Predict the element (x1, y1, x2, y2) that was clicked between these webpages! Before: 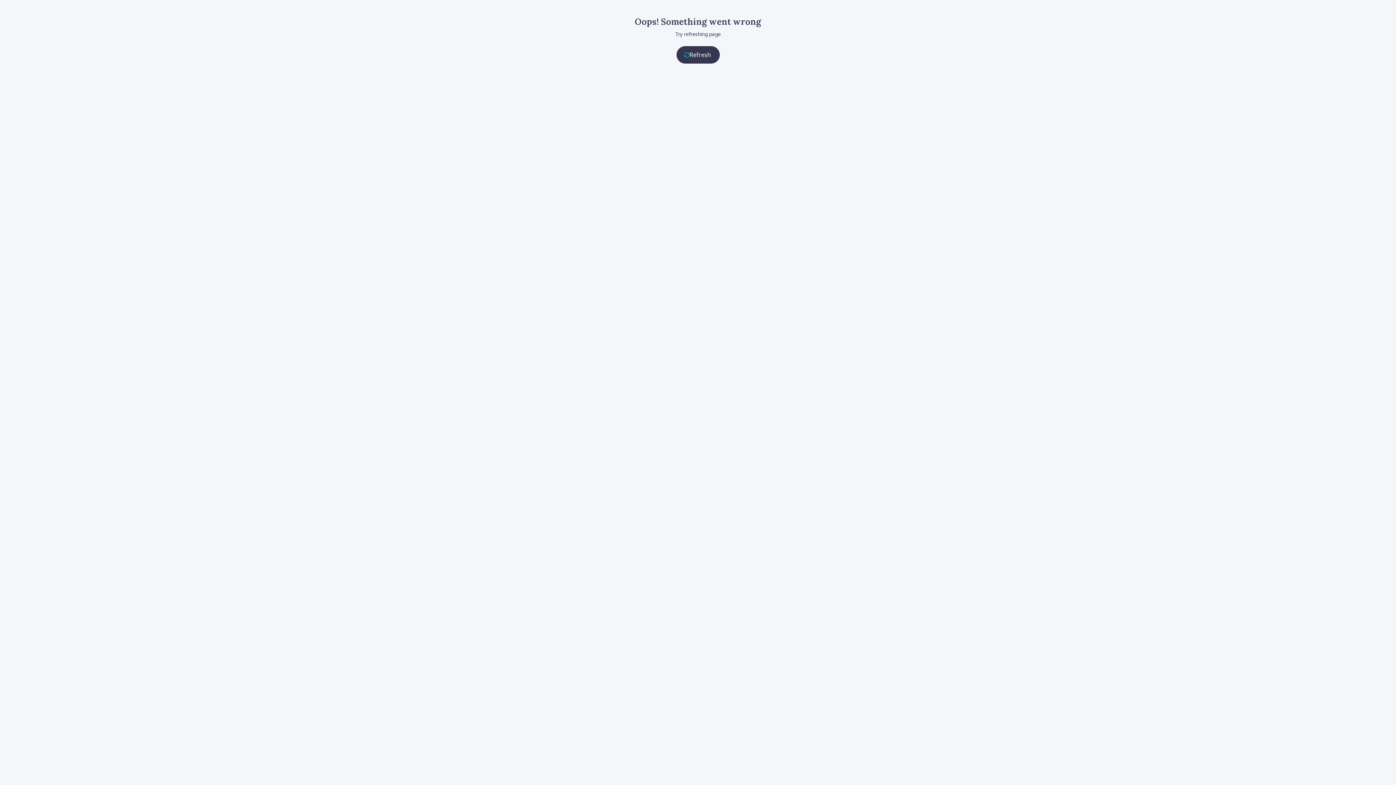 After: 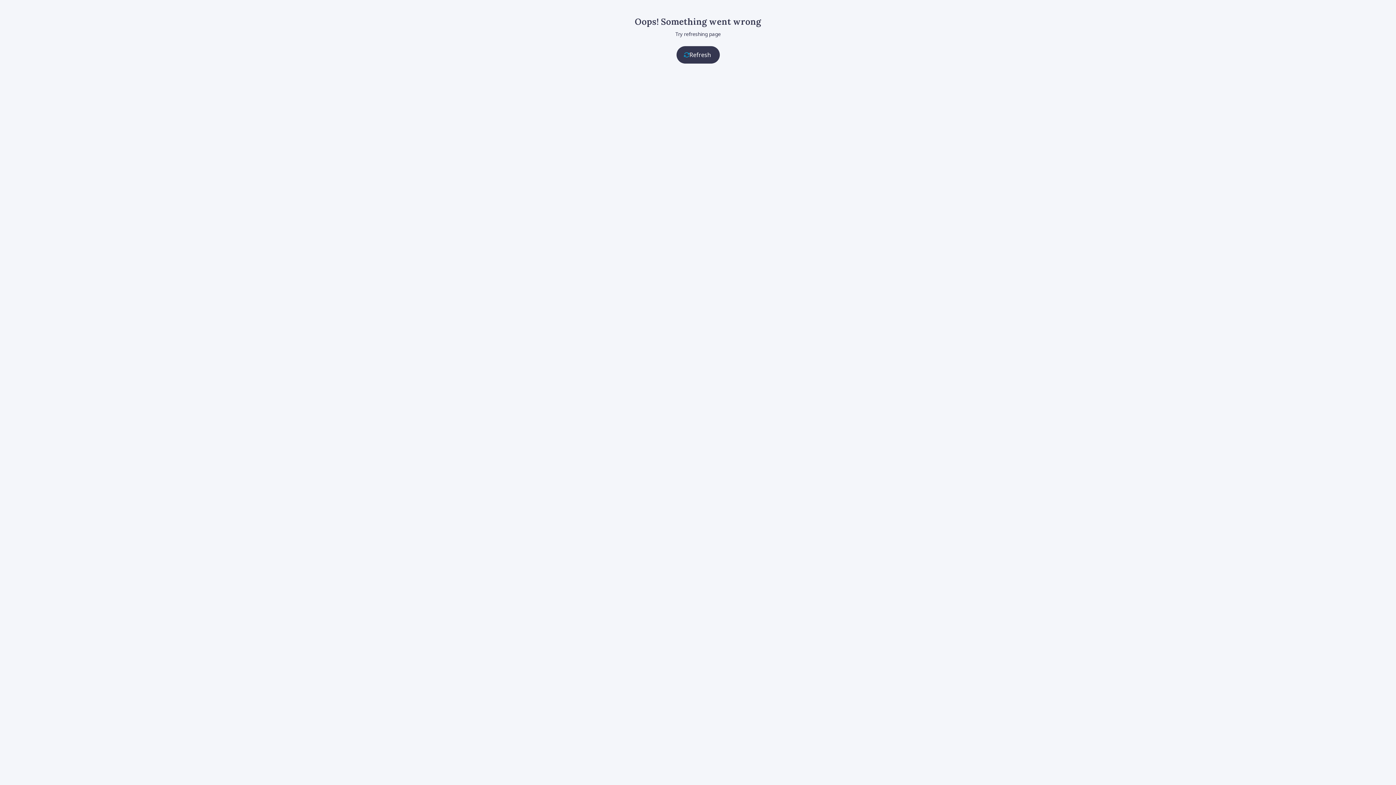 Action: label: Refresh bbox: (676, 46, 719, 63)